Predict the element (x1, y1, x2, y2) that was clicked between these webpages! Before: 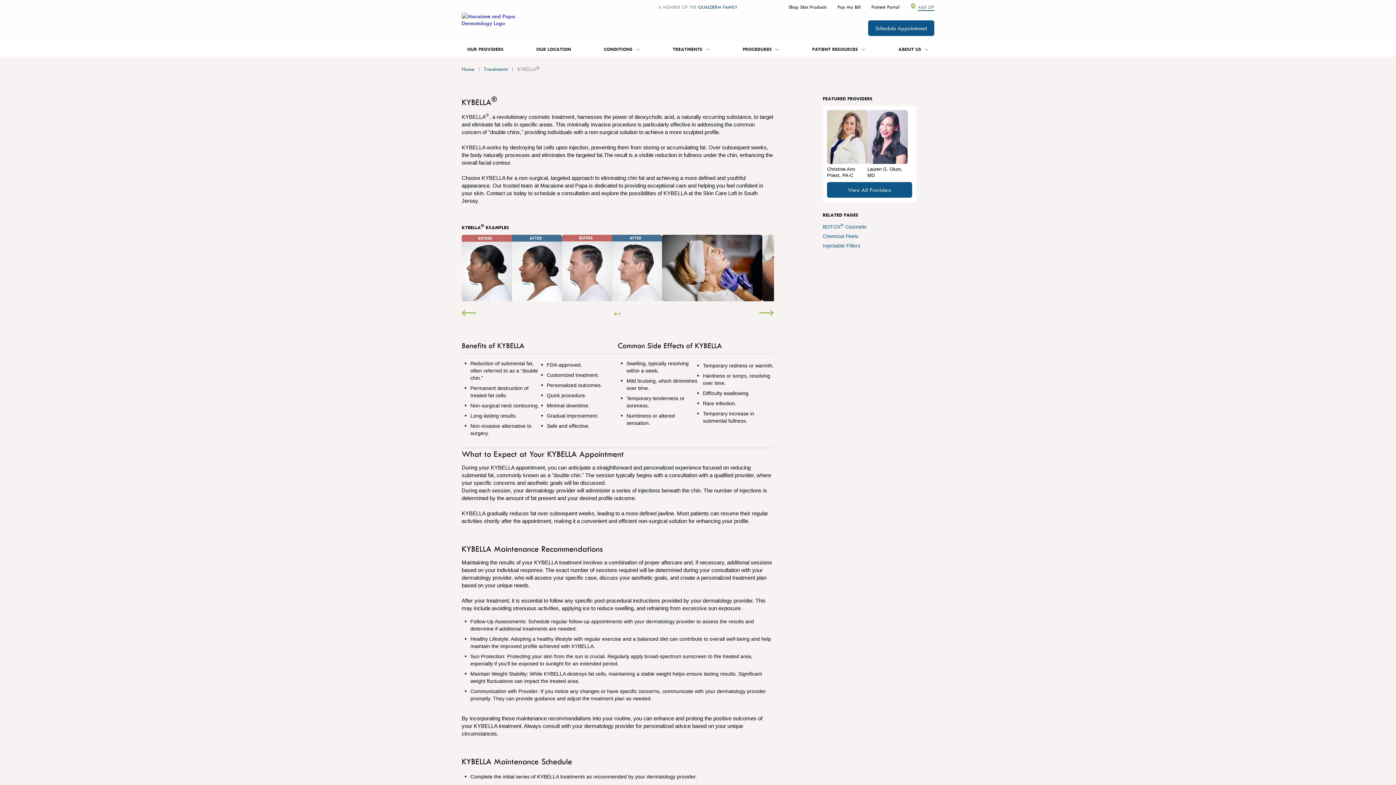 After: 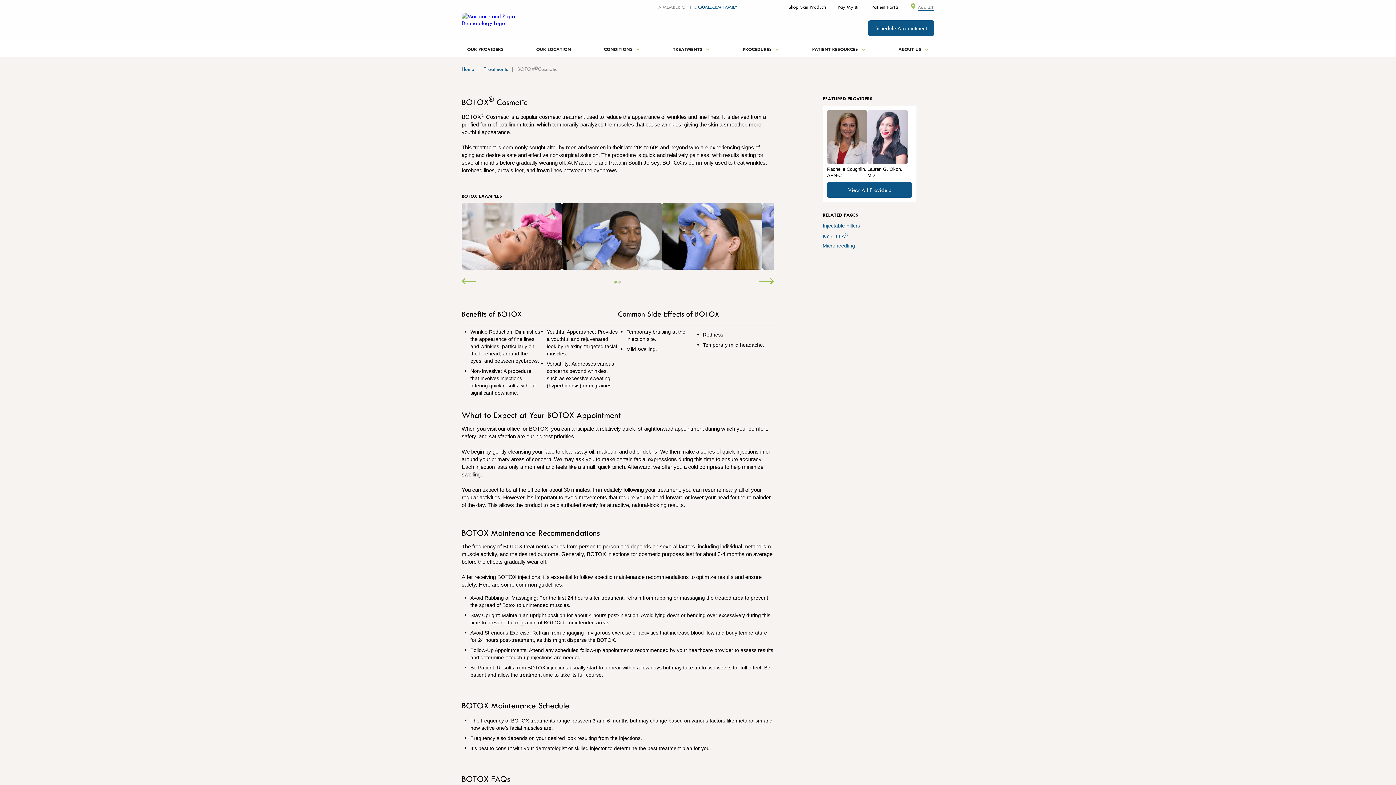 Action: bbox: (822, 223, 866, 229) label: BOTOX® Cosmetic